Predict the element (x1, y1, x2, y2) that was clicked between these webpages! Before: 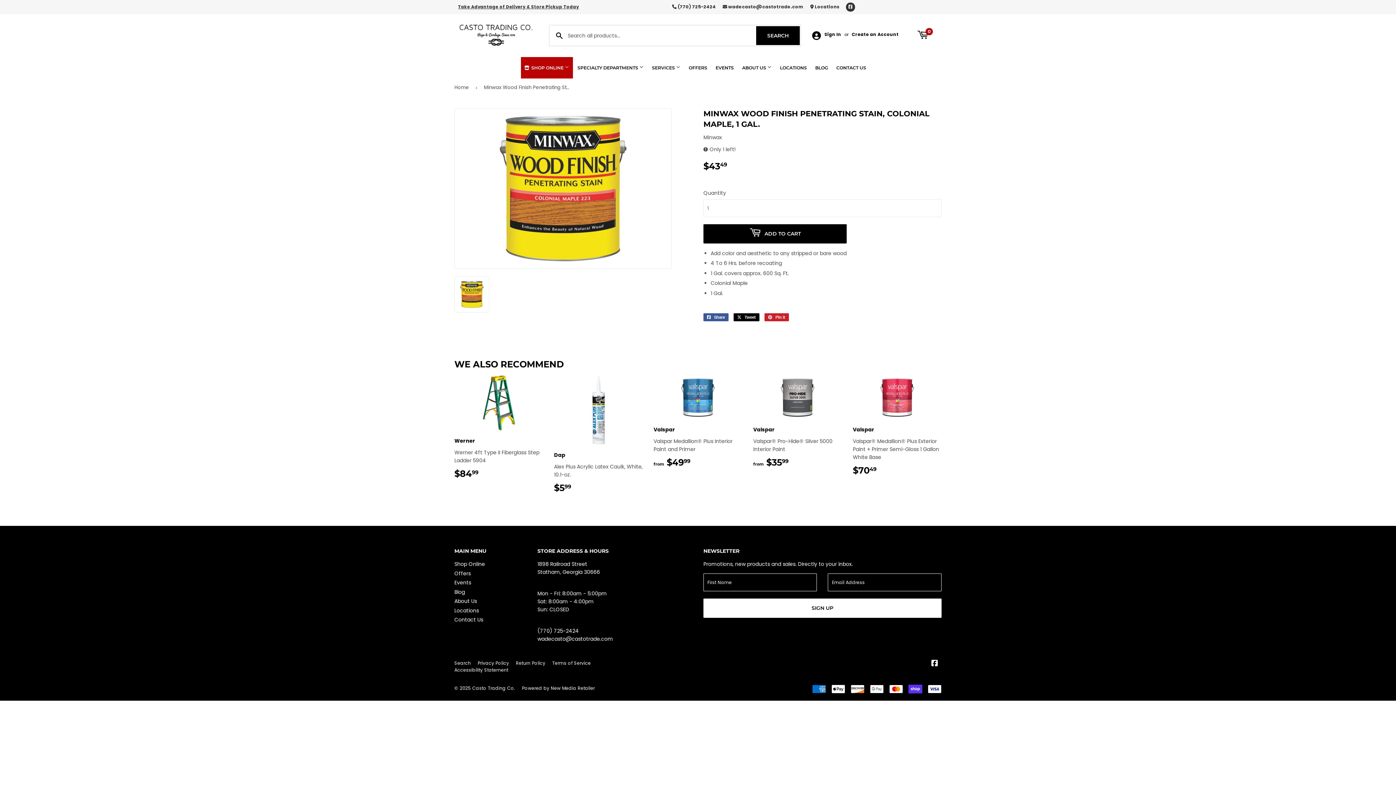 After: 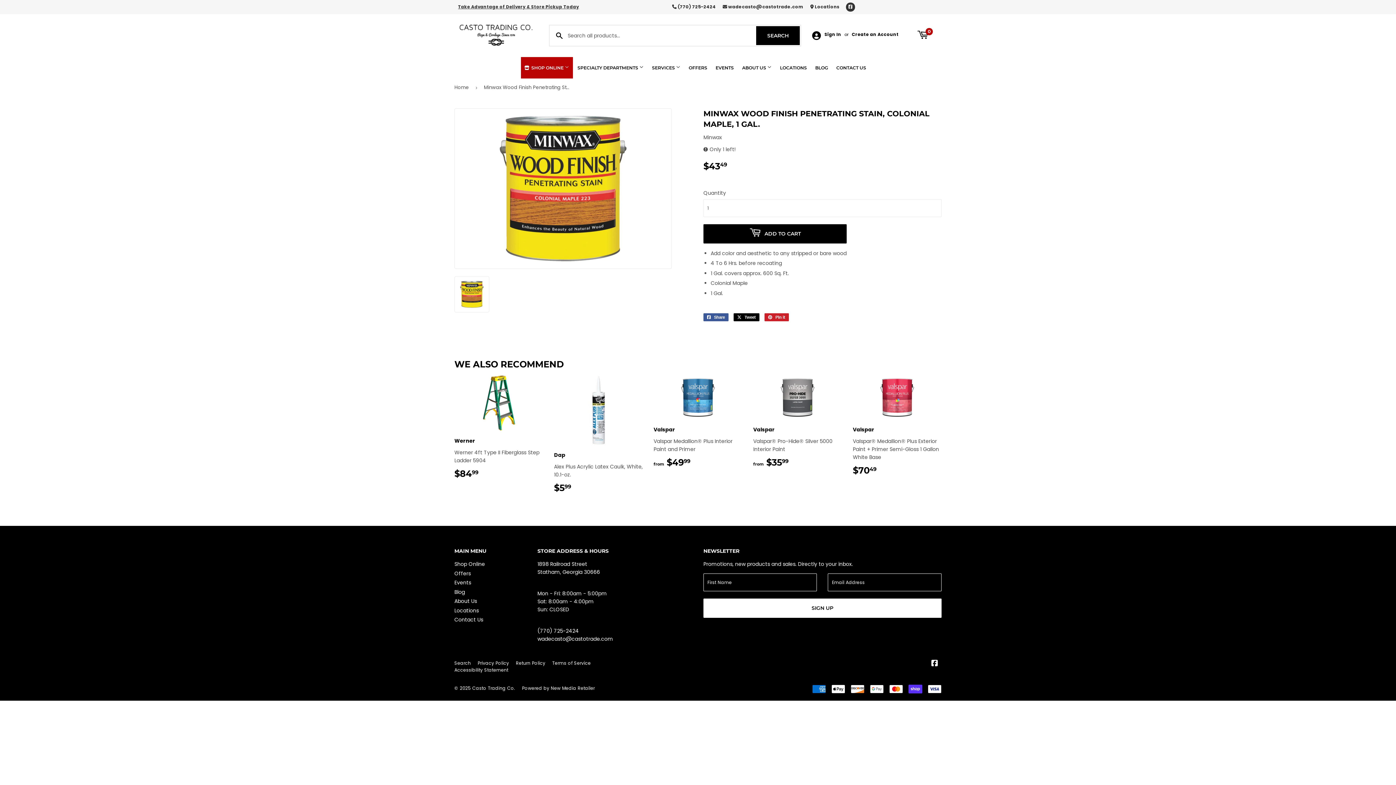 Action: label:  (770) 725-2424 bbox: (672, 3, 716, 9)